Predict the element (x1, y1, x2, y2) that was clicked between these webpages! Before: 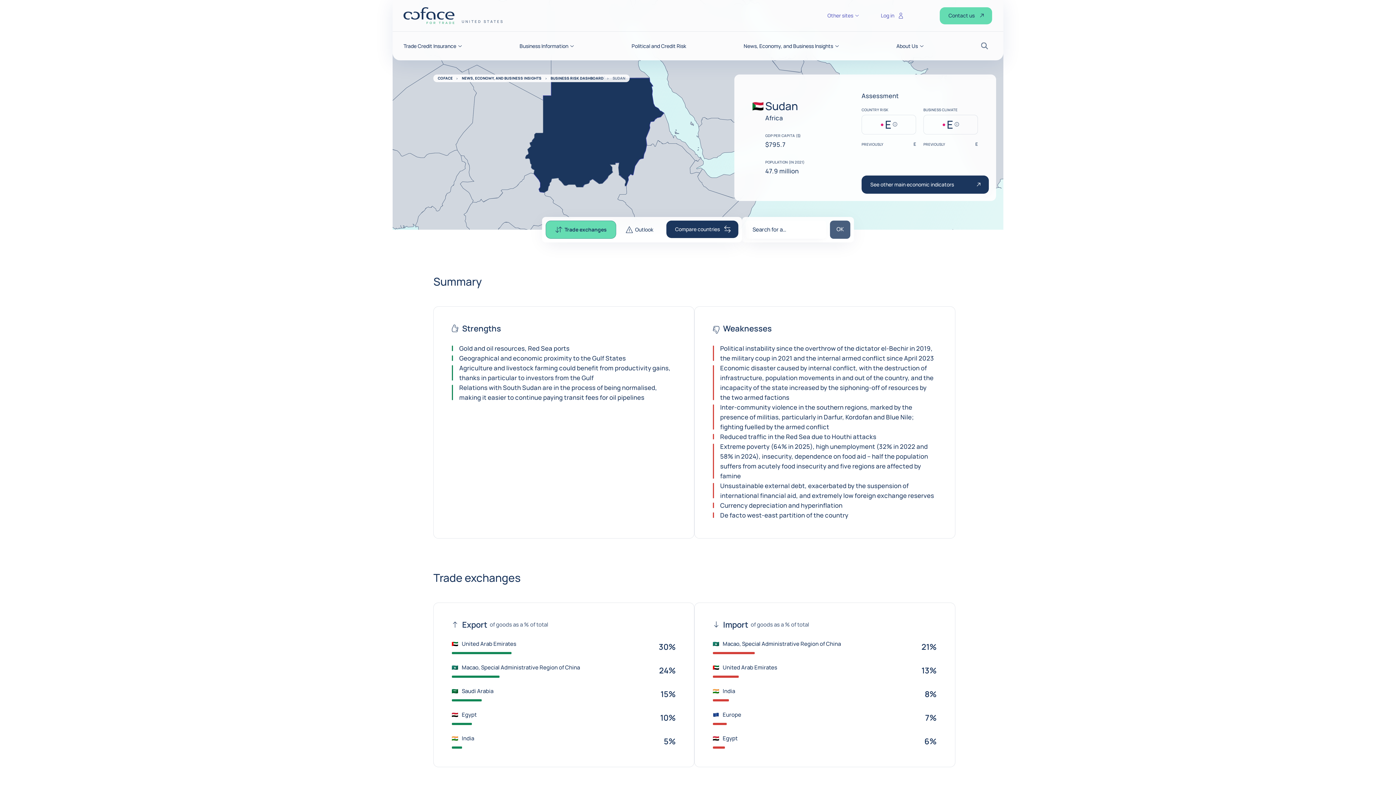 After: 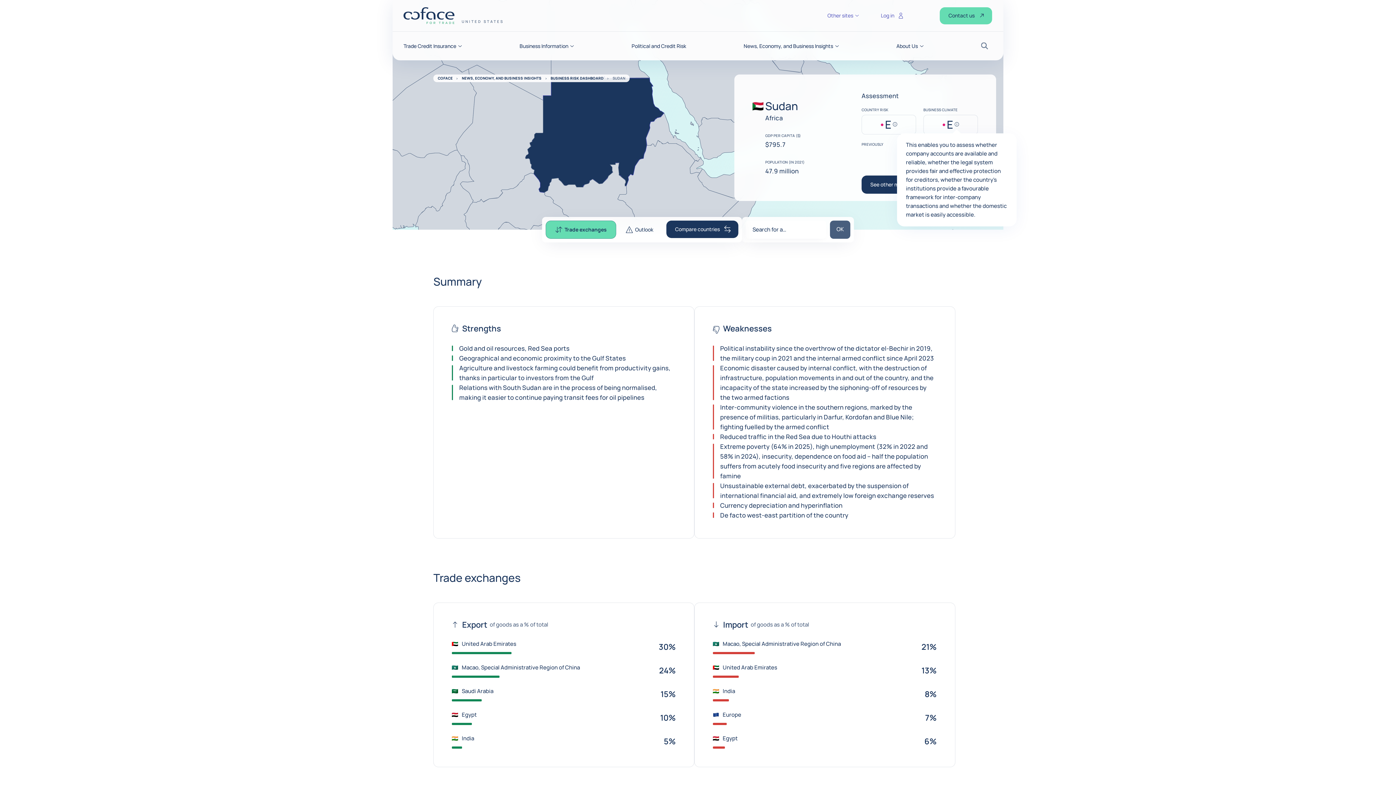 Action: bbox: (954, 121, 959, 128) label: Help